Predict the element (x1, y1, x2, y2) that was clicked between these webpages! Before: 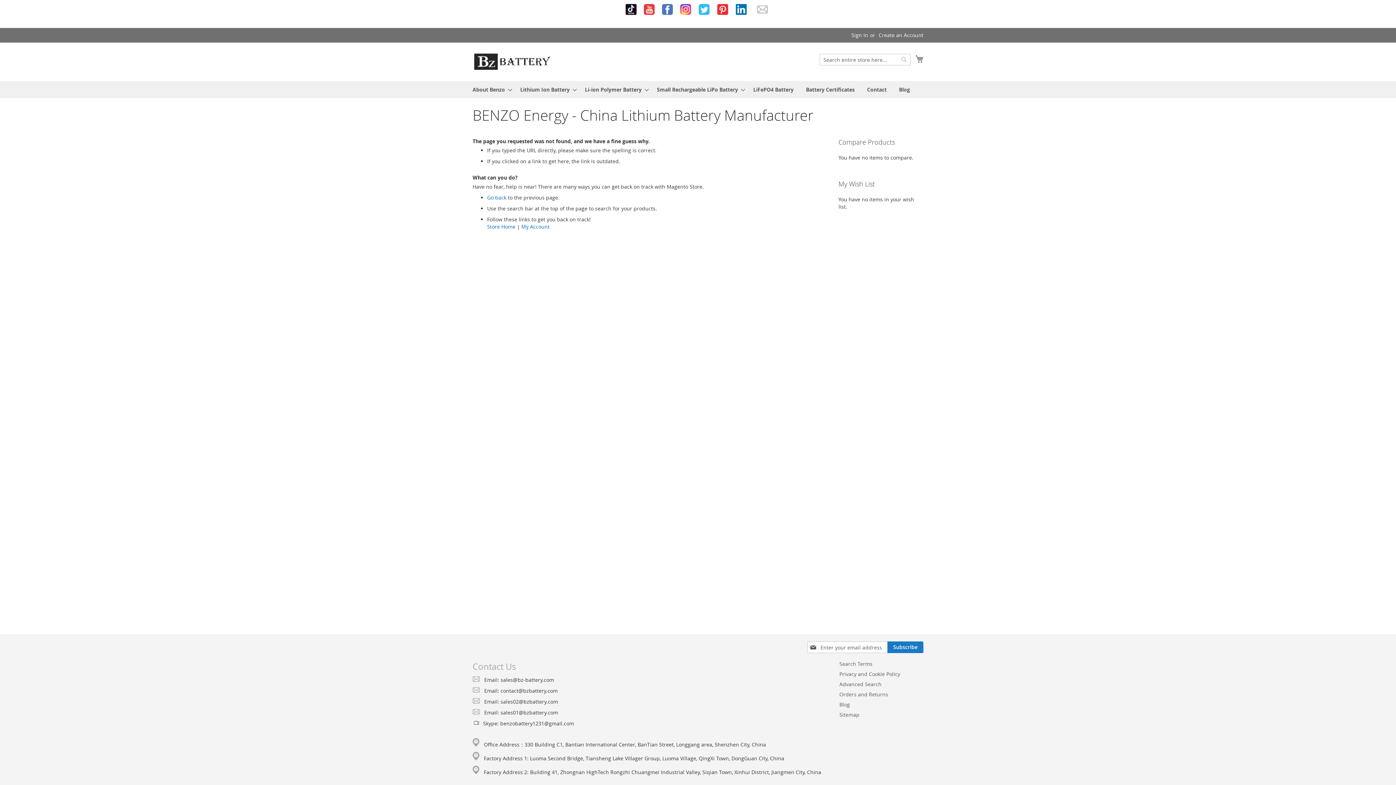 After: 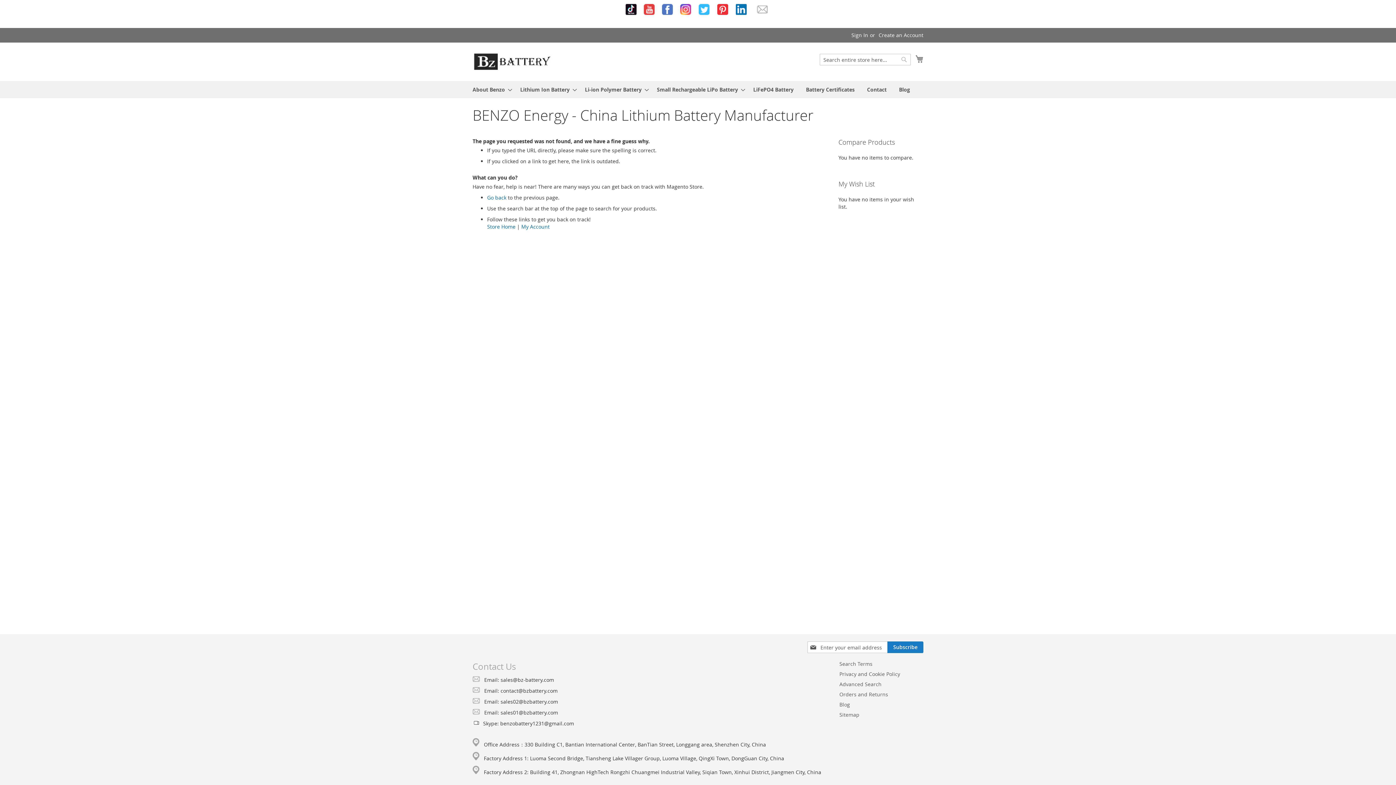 Action: bbox: (487, 223, 515, 230) label: Store Home